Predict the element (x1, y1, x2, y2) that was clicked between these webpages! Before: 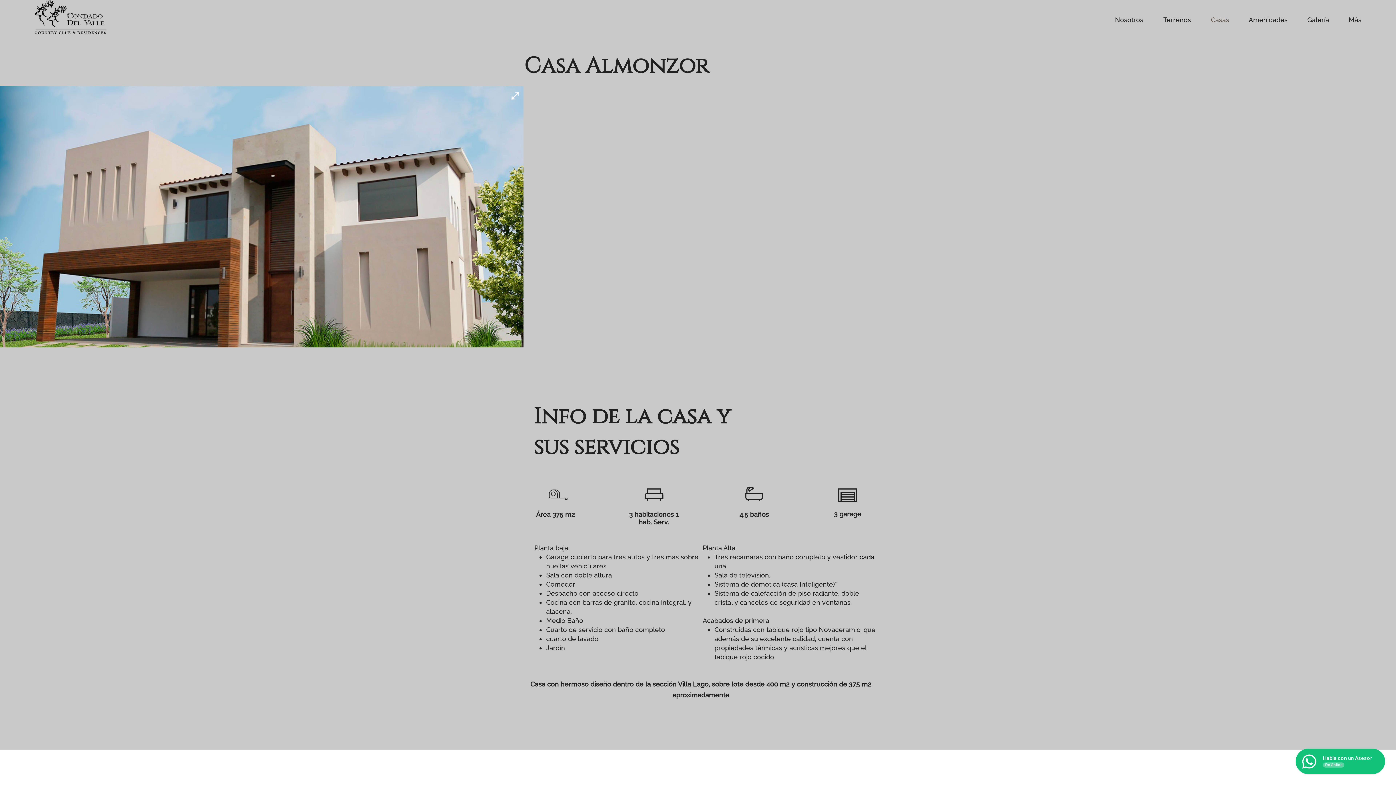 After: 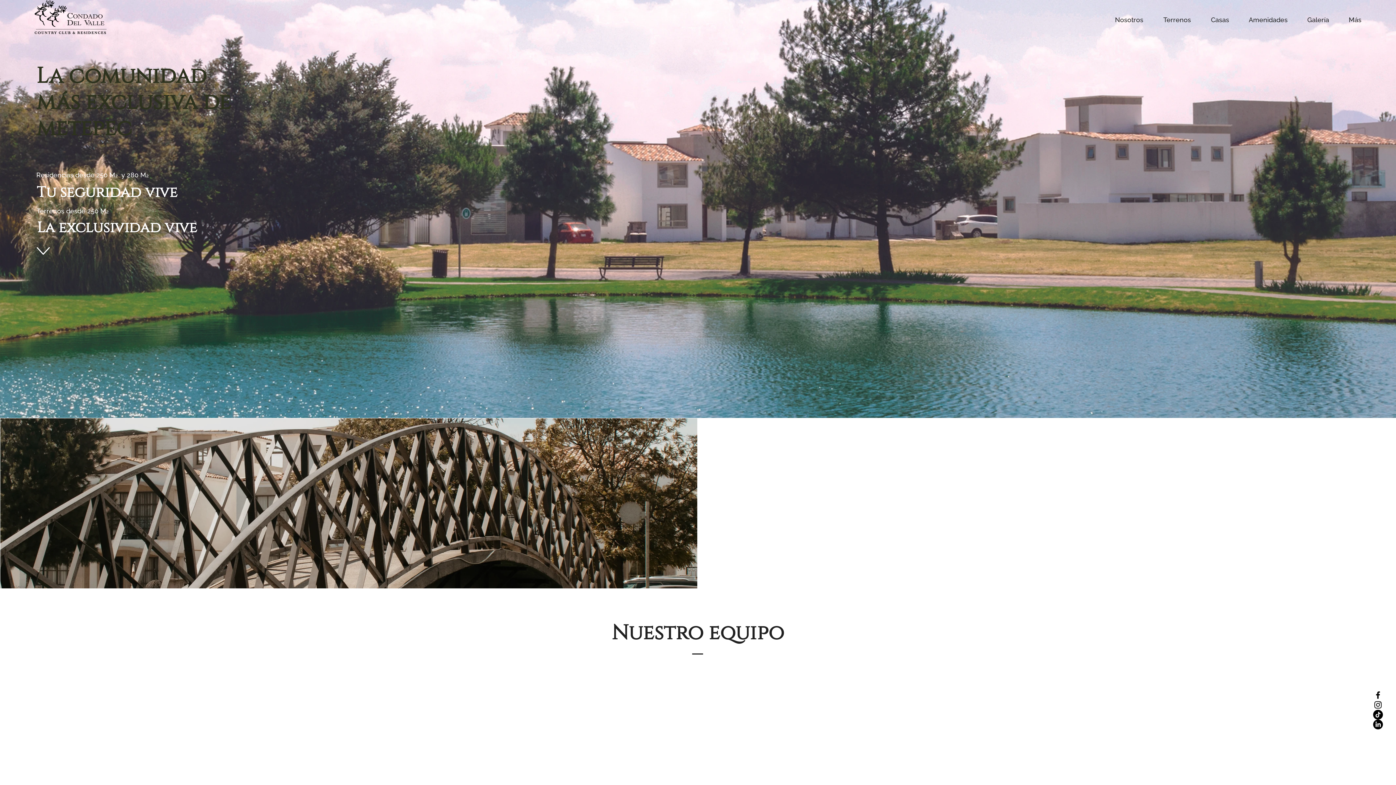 Action: label: Nosotros bbox: (1109, 13, 1158, 26)